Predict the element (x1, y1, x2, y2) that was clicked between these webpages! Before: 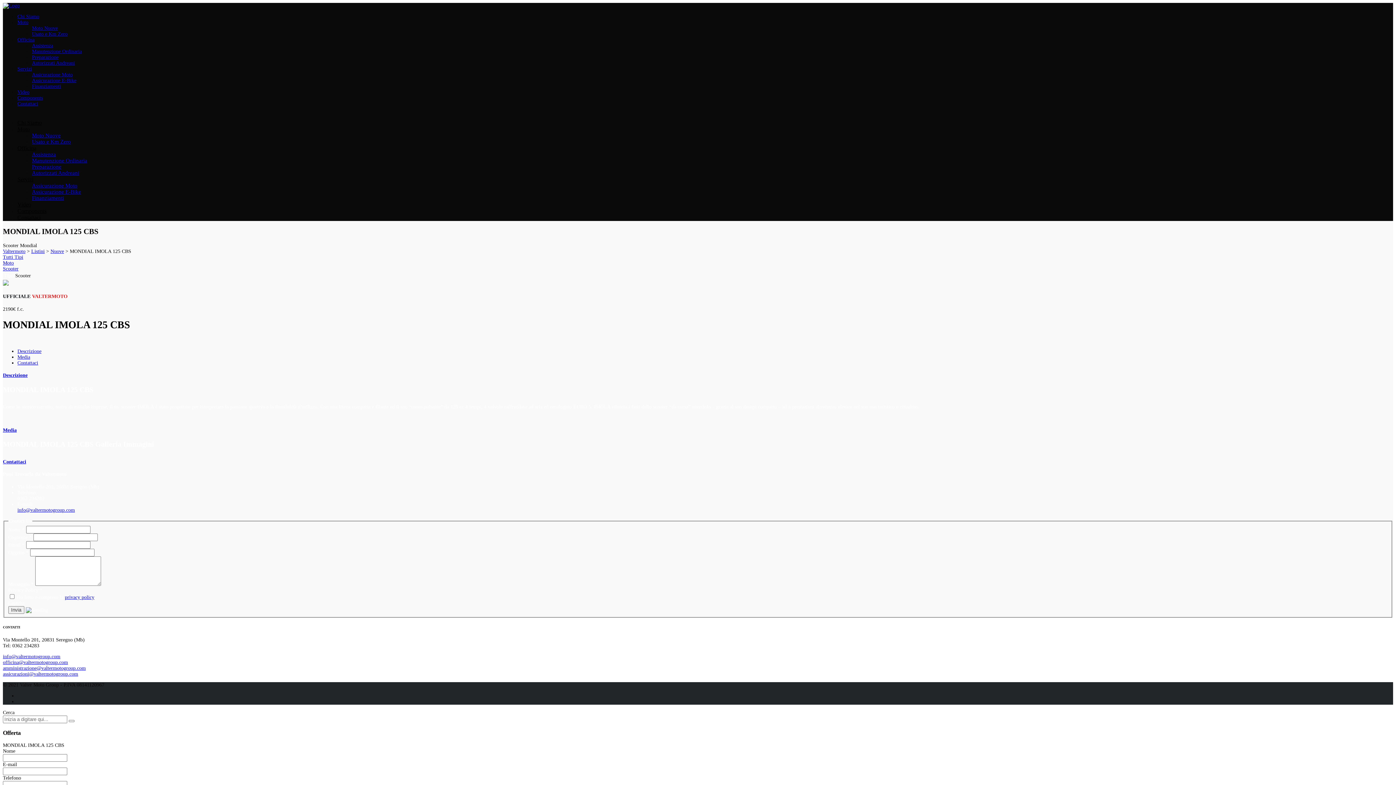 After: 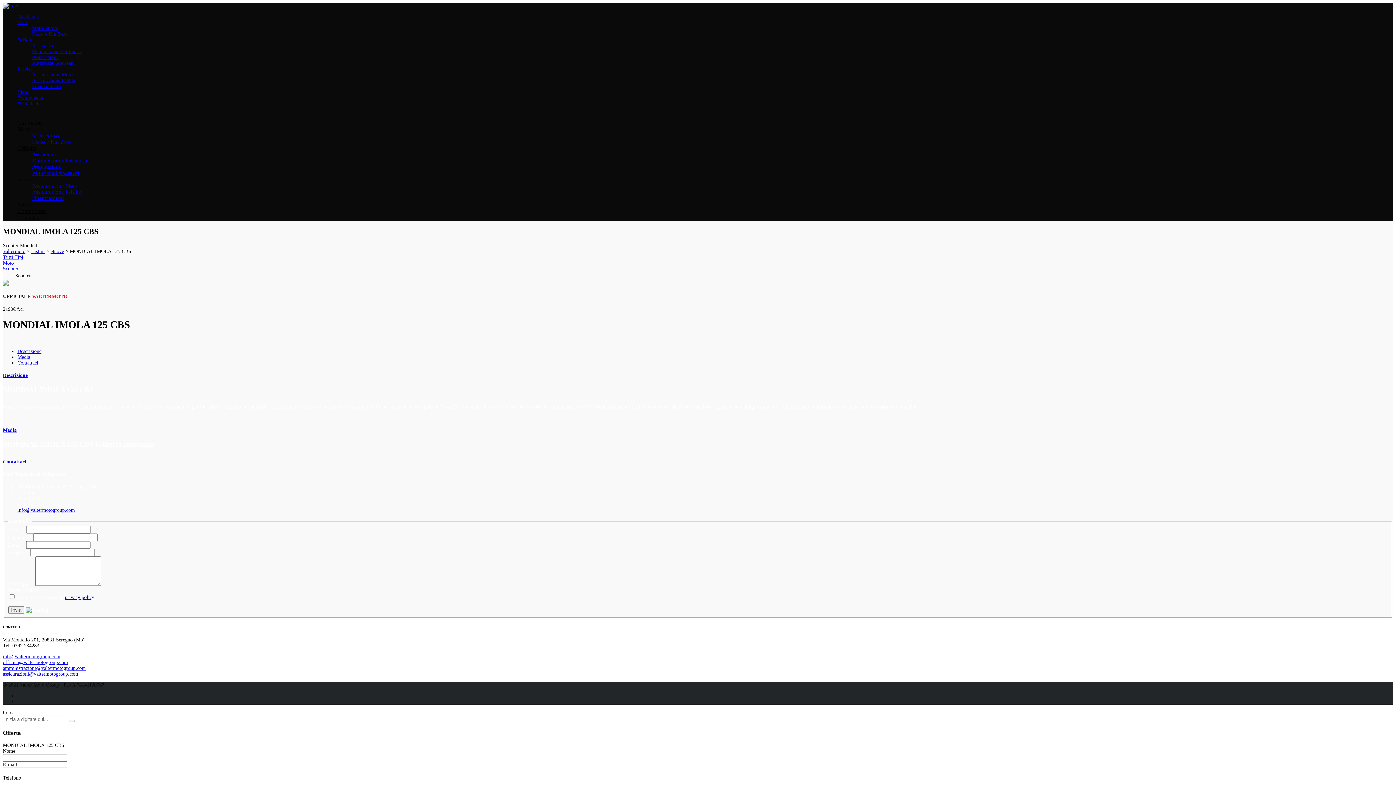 Action: bbox: (17, 507, 74, 513) label: info@valtermotogroup.com